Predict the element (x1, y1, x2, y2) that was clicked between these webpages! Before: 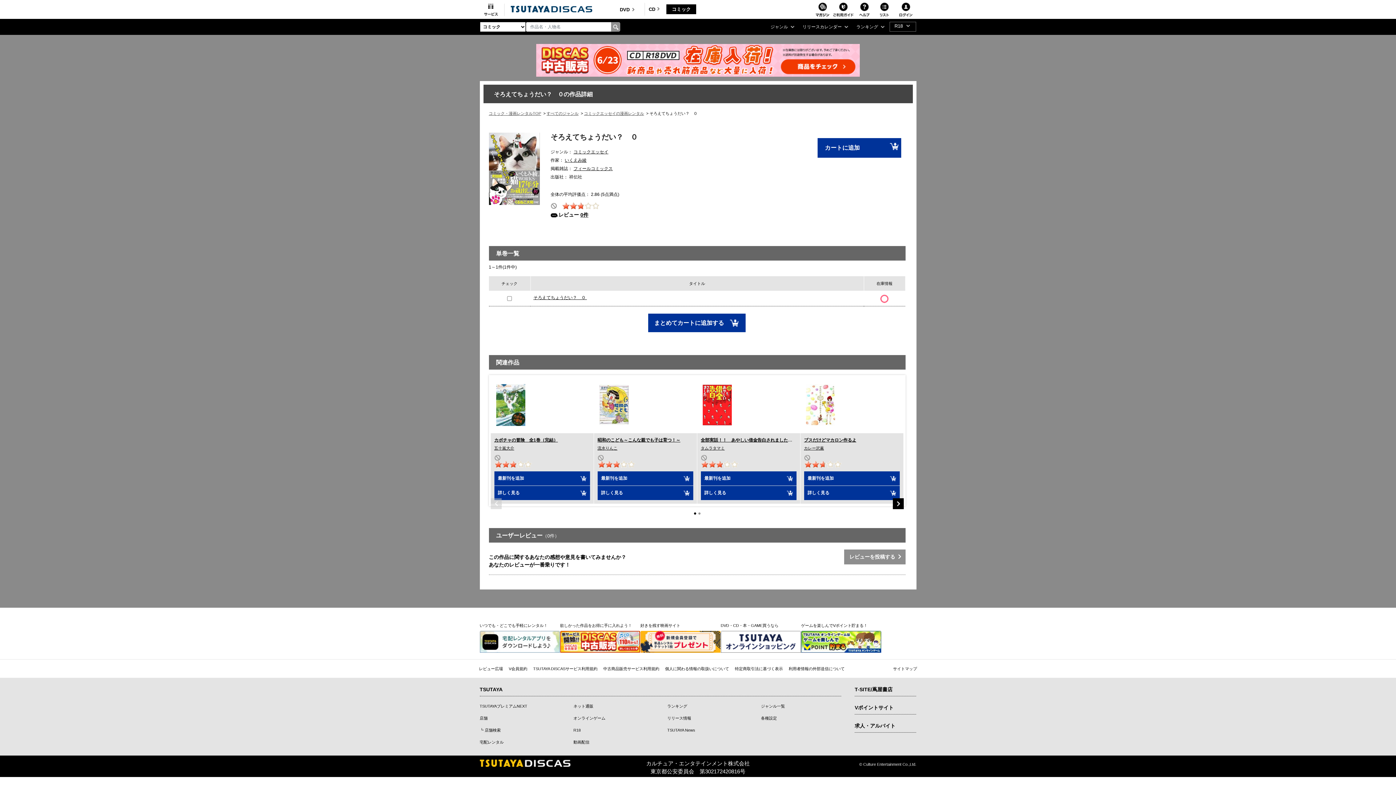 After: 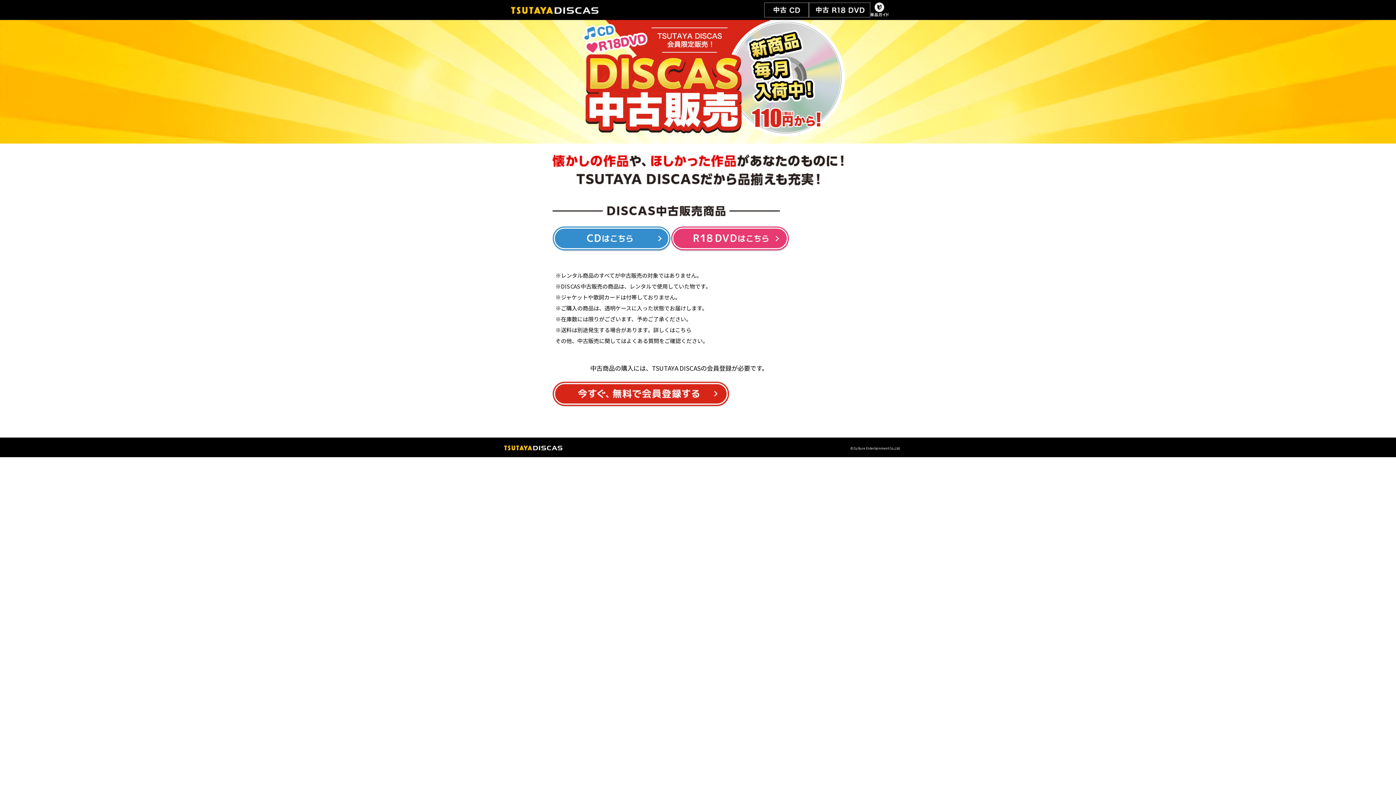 Action: bbox: (536, 57, 860, 63)